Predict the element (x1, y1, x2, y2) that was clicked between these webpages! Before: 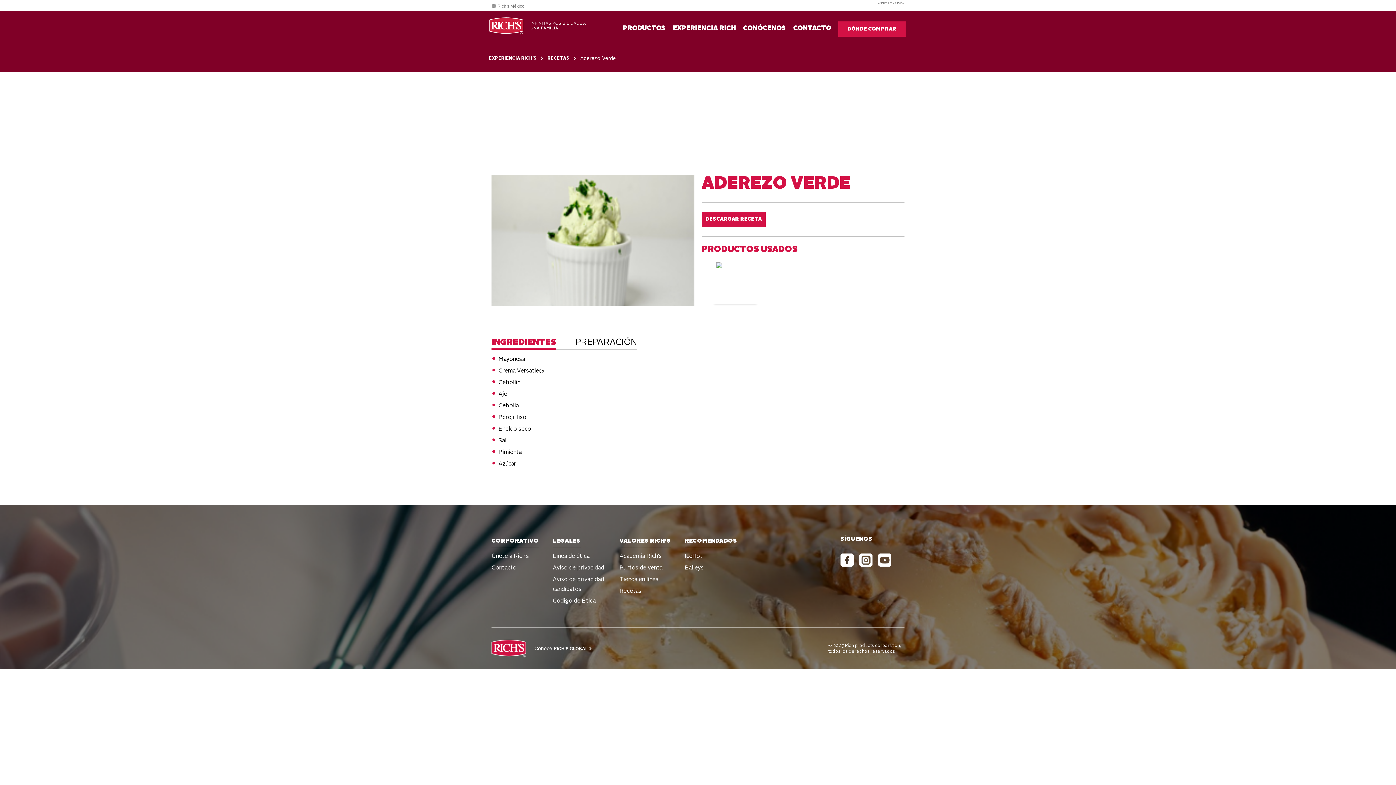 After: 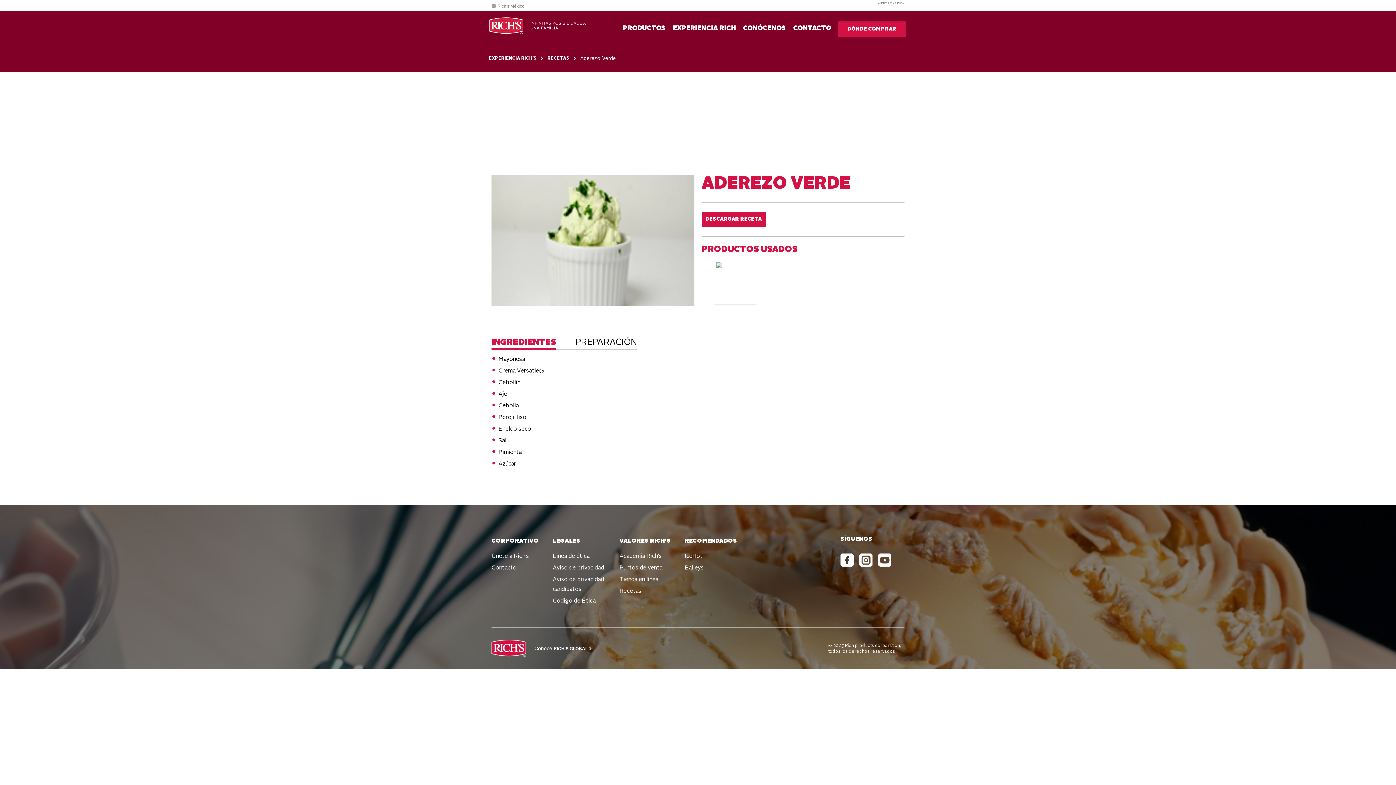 Action: bbox: (619, 536, 670, 547) label: VALORES RICH’S